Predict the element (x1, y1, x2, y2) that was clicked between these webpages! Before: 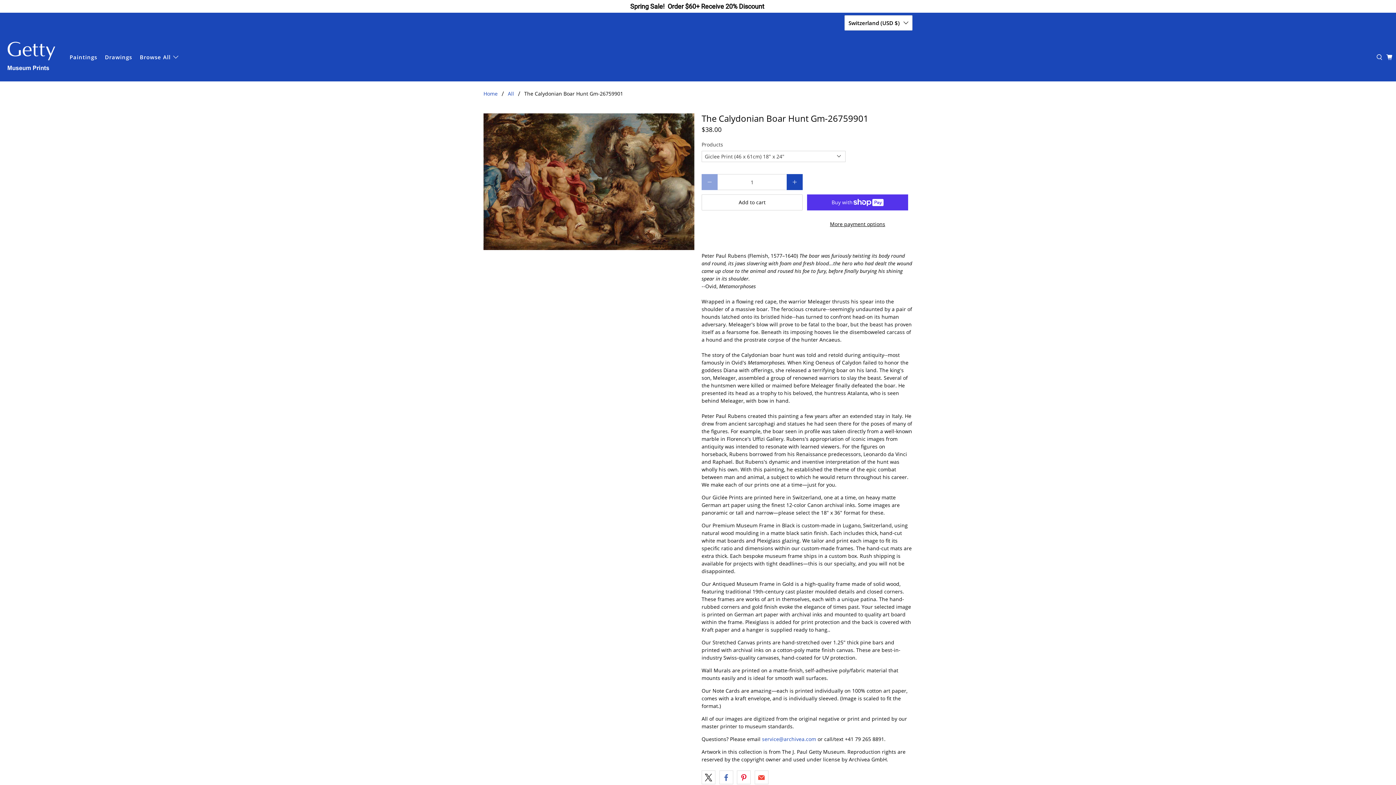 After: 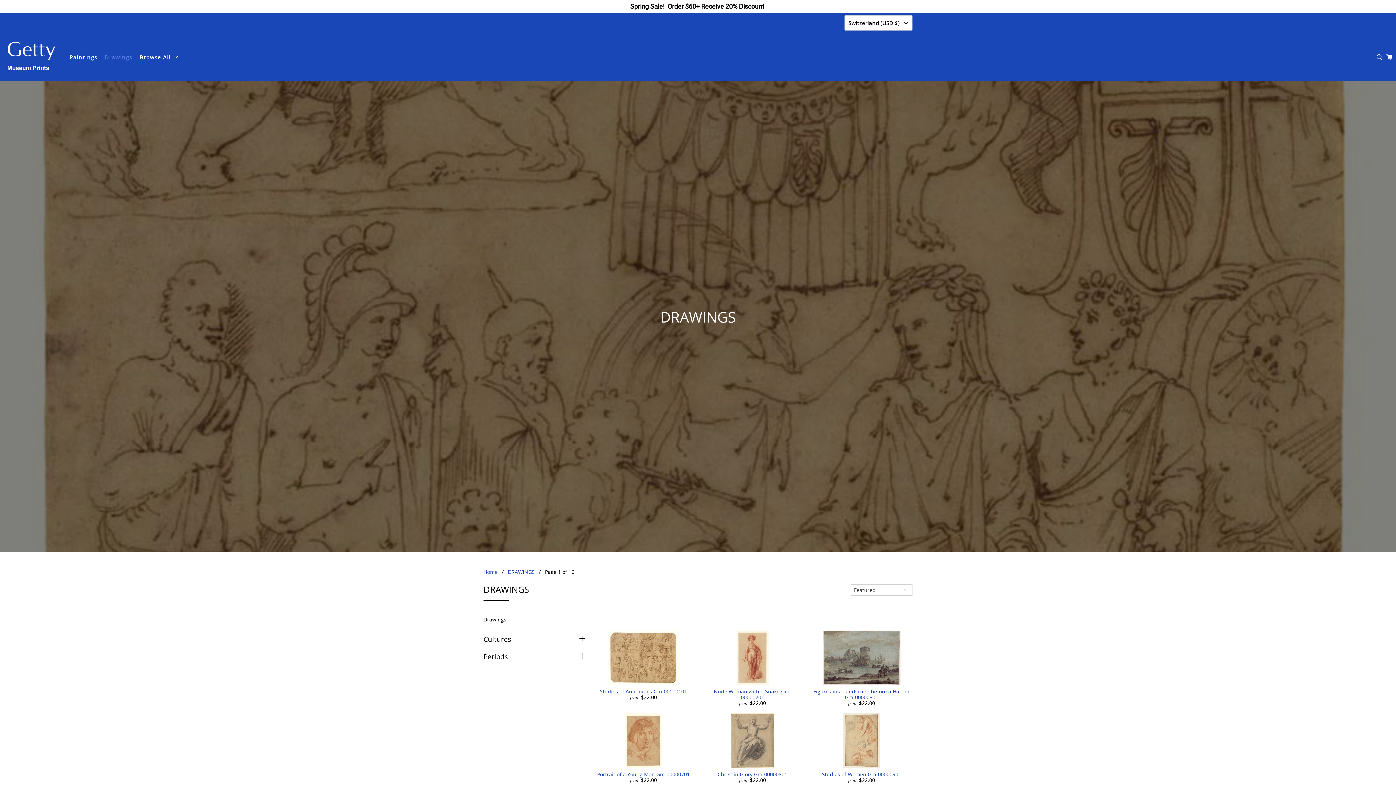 Action: label: Drawings bbox: (101, 48, 136, 66)